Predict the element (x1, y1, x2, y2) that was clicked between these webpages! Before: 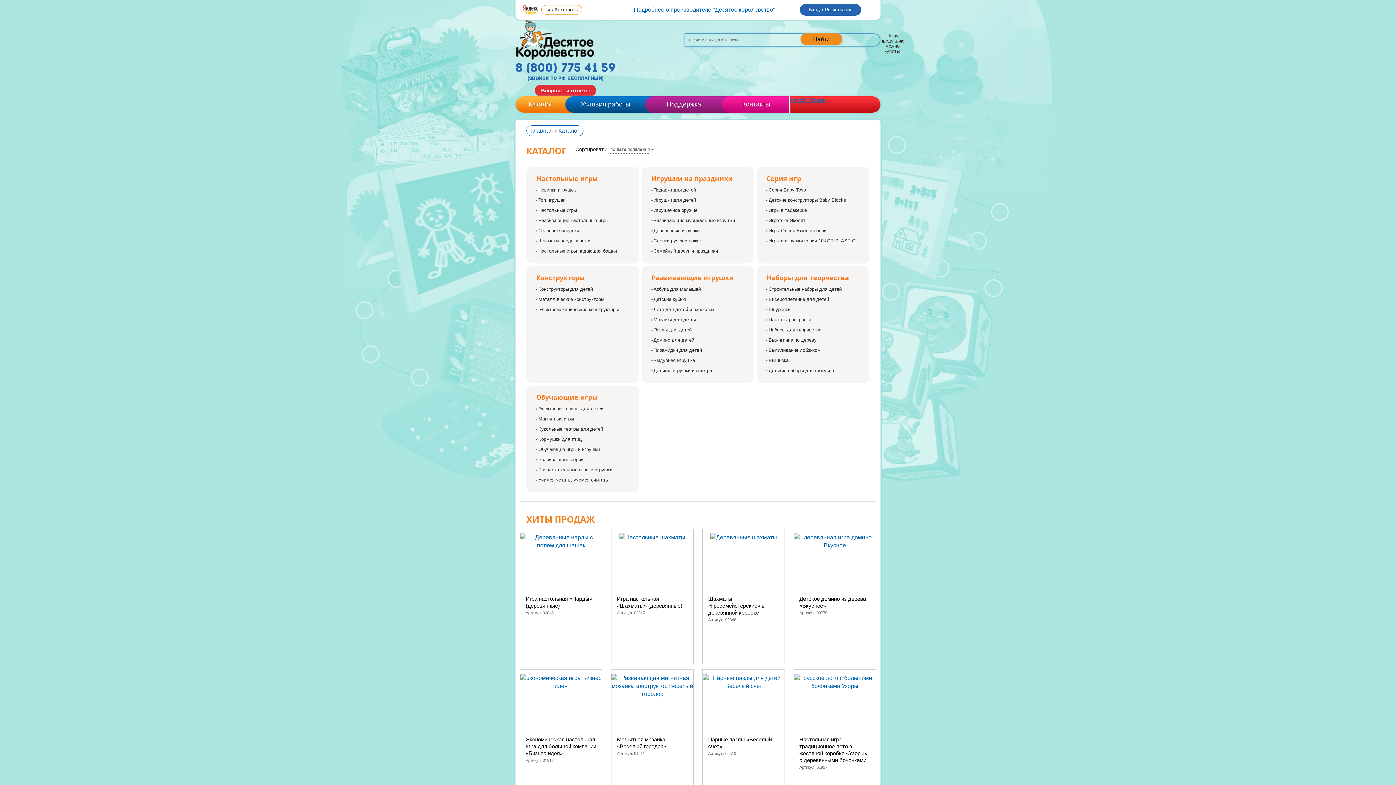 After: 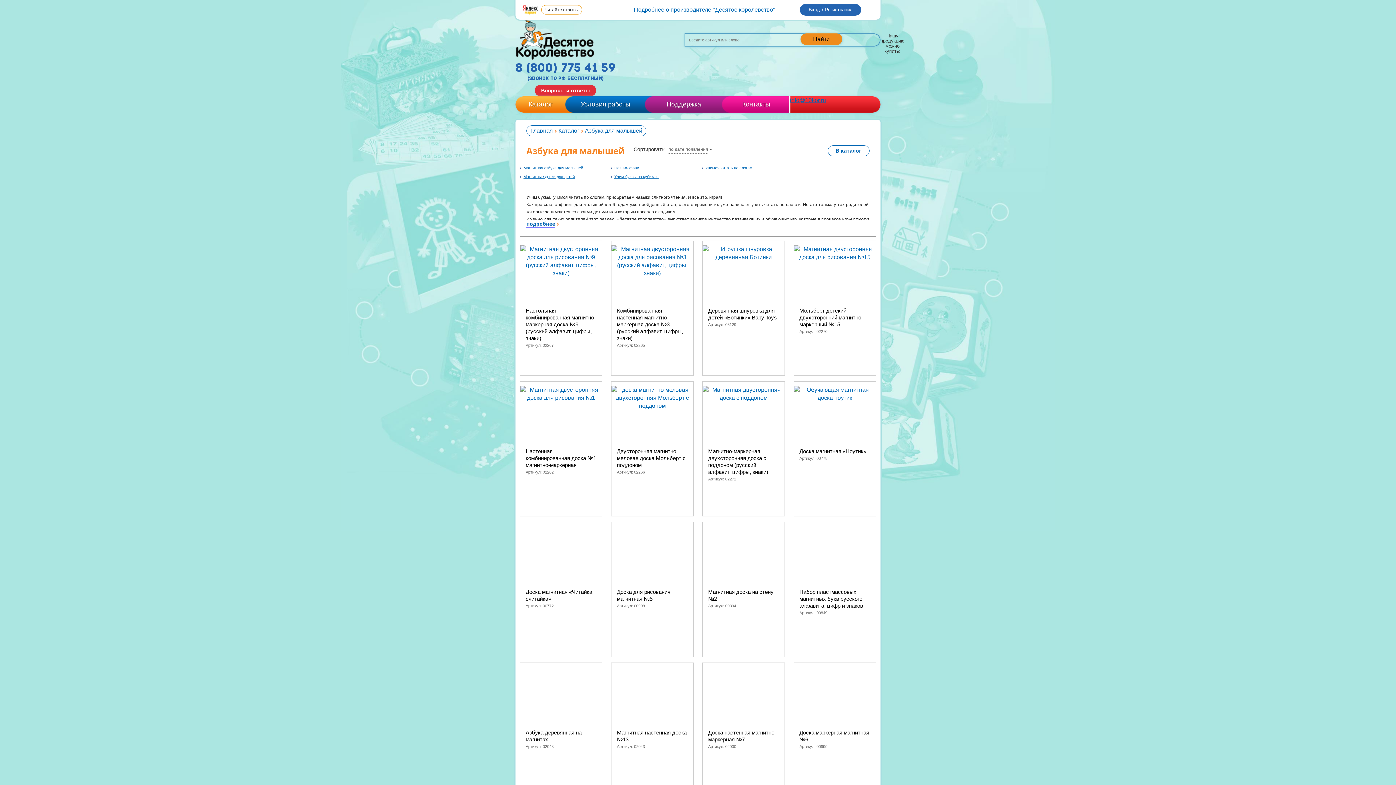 Action: bbox: (652, 284, 702, 294) label: Азбука для малышей